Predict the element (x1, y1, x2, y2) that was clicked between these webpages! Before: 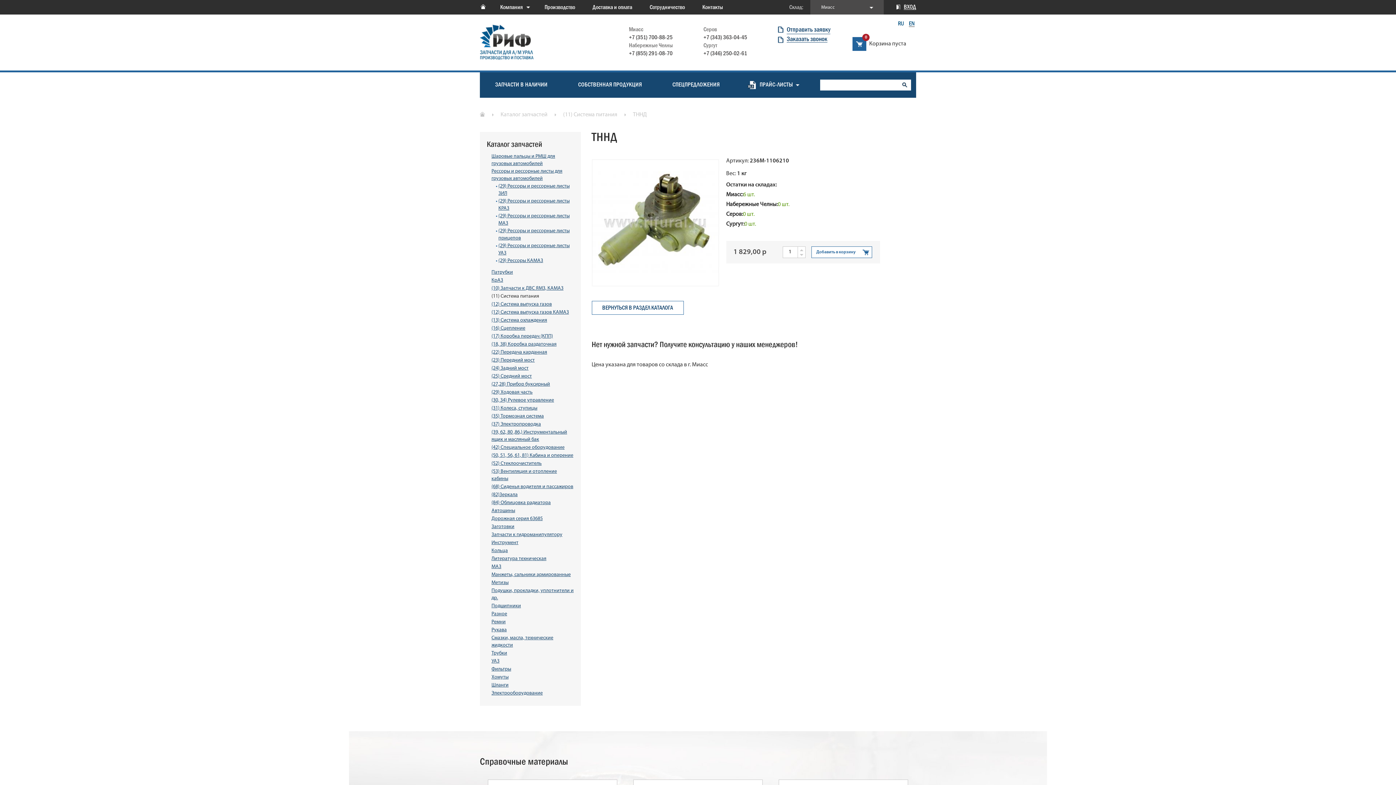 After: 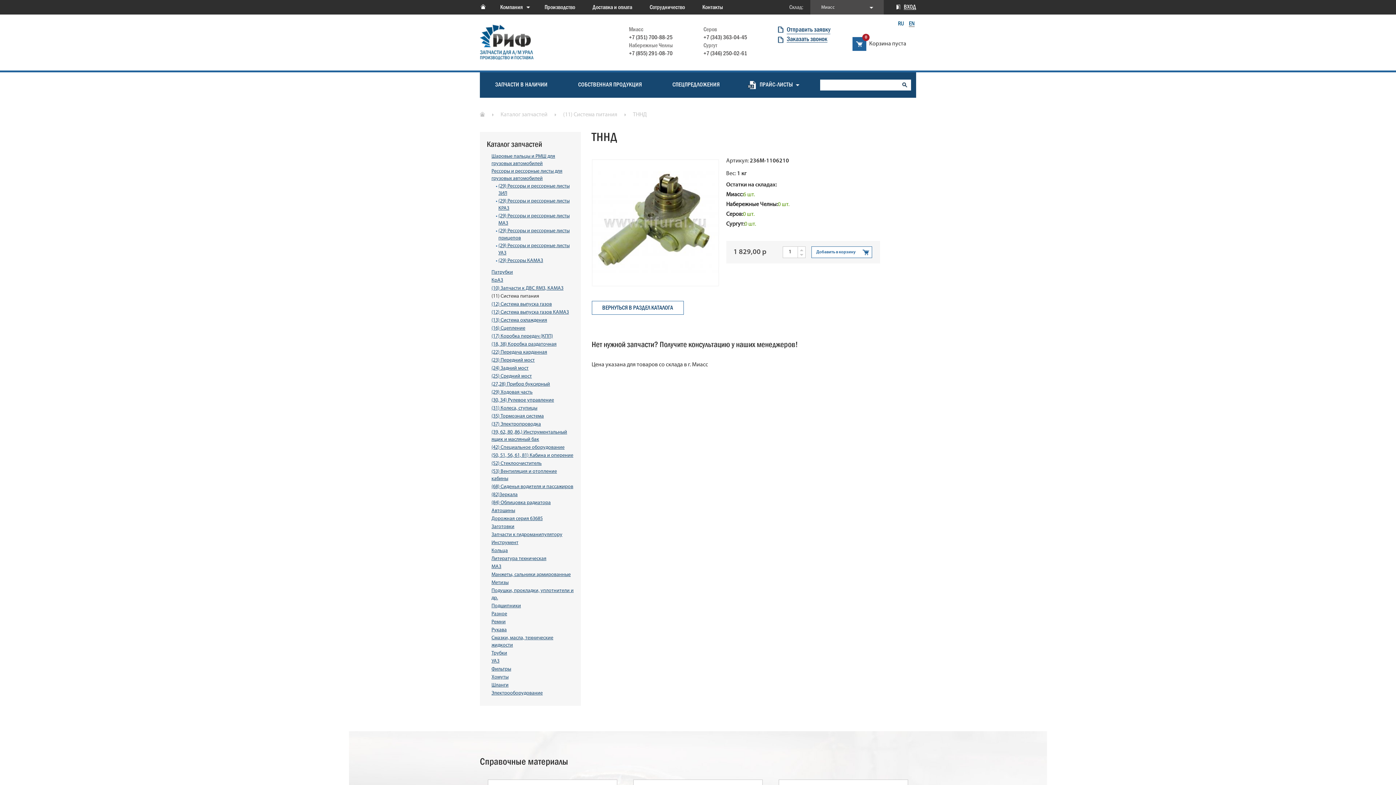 Action: label: - bbox: (798, 252, 805, 257)